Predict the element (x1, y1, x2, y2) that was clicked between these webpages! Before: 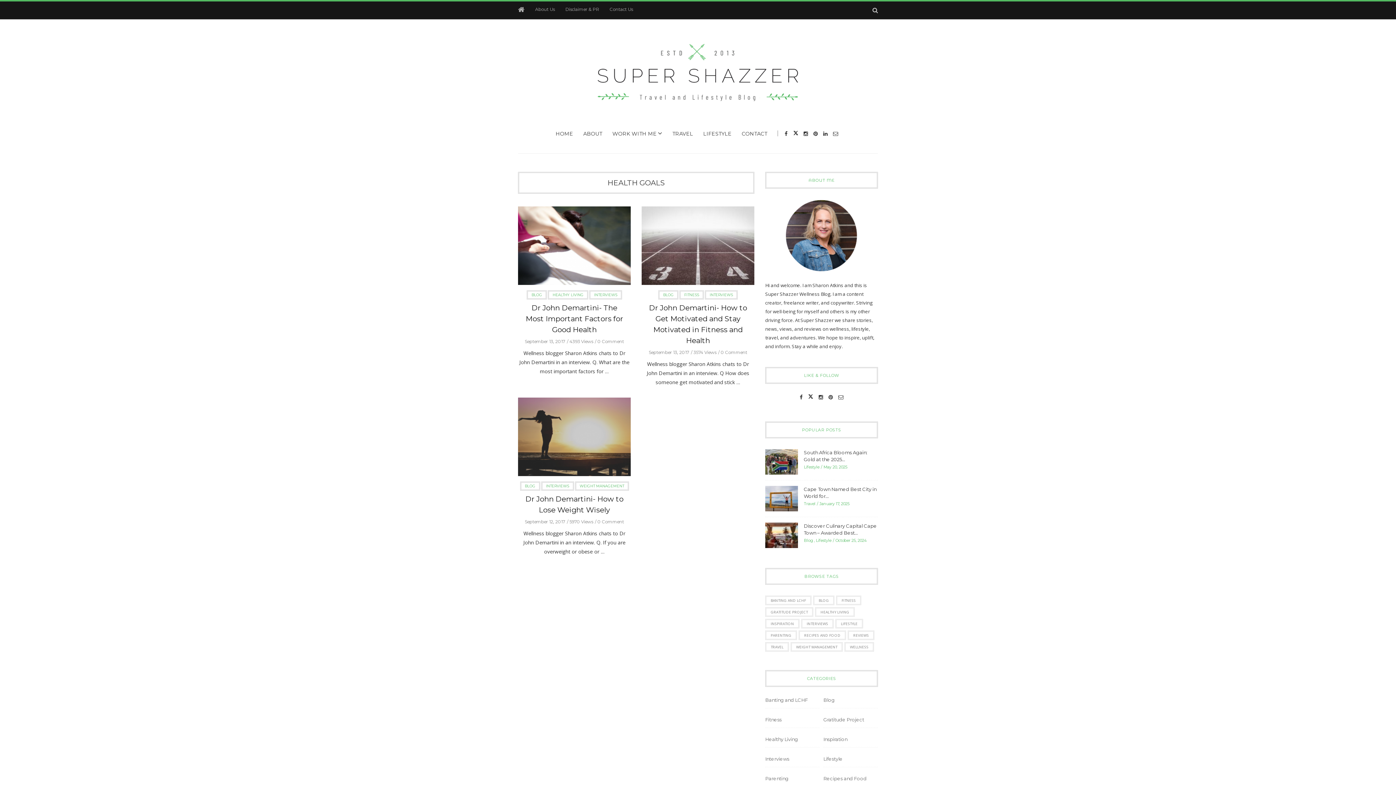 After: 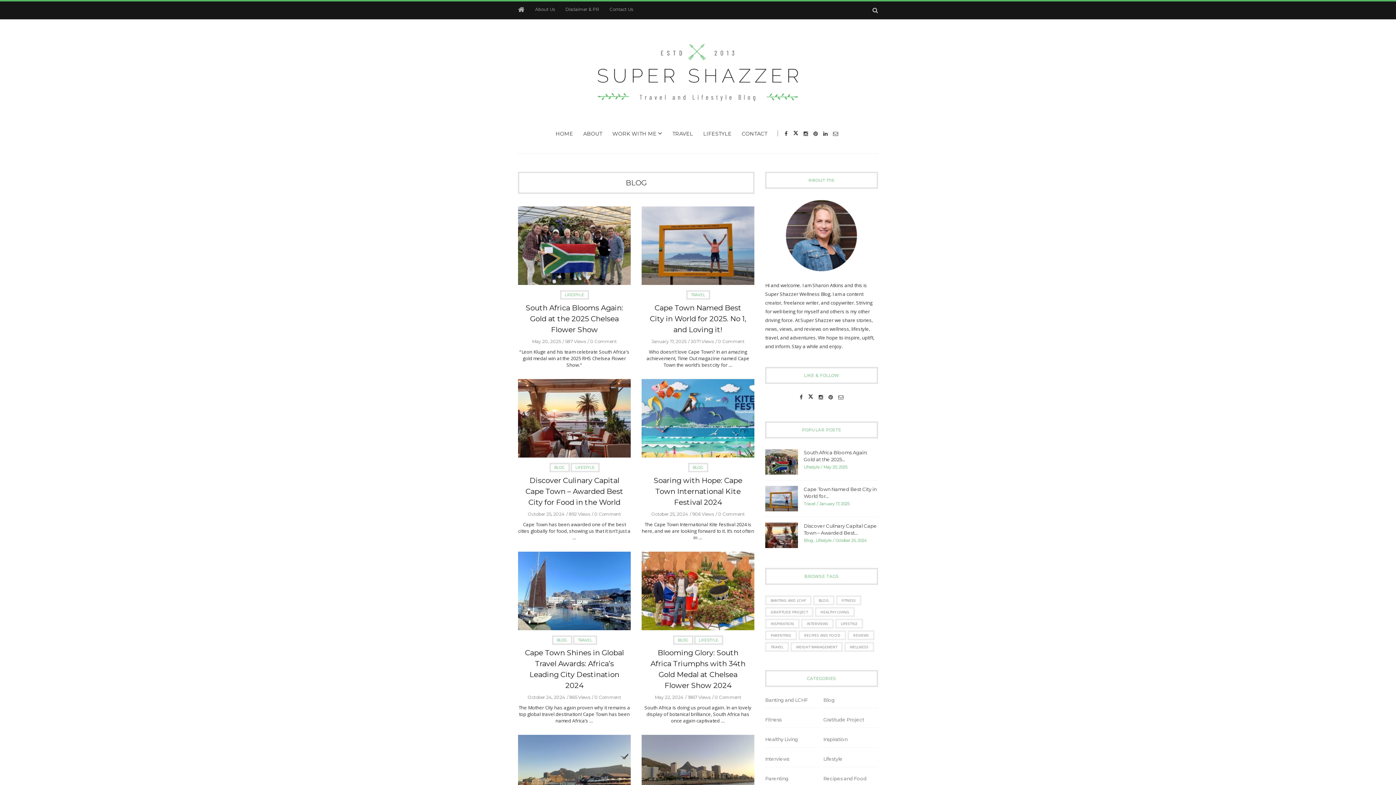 Action: bbox: (520, 481, 540, 490) label: BLOG